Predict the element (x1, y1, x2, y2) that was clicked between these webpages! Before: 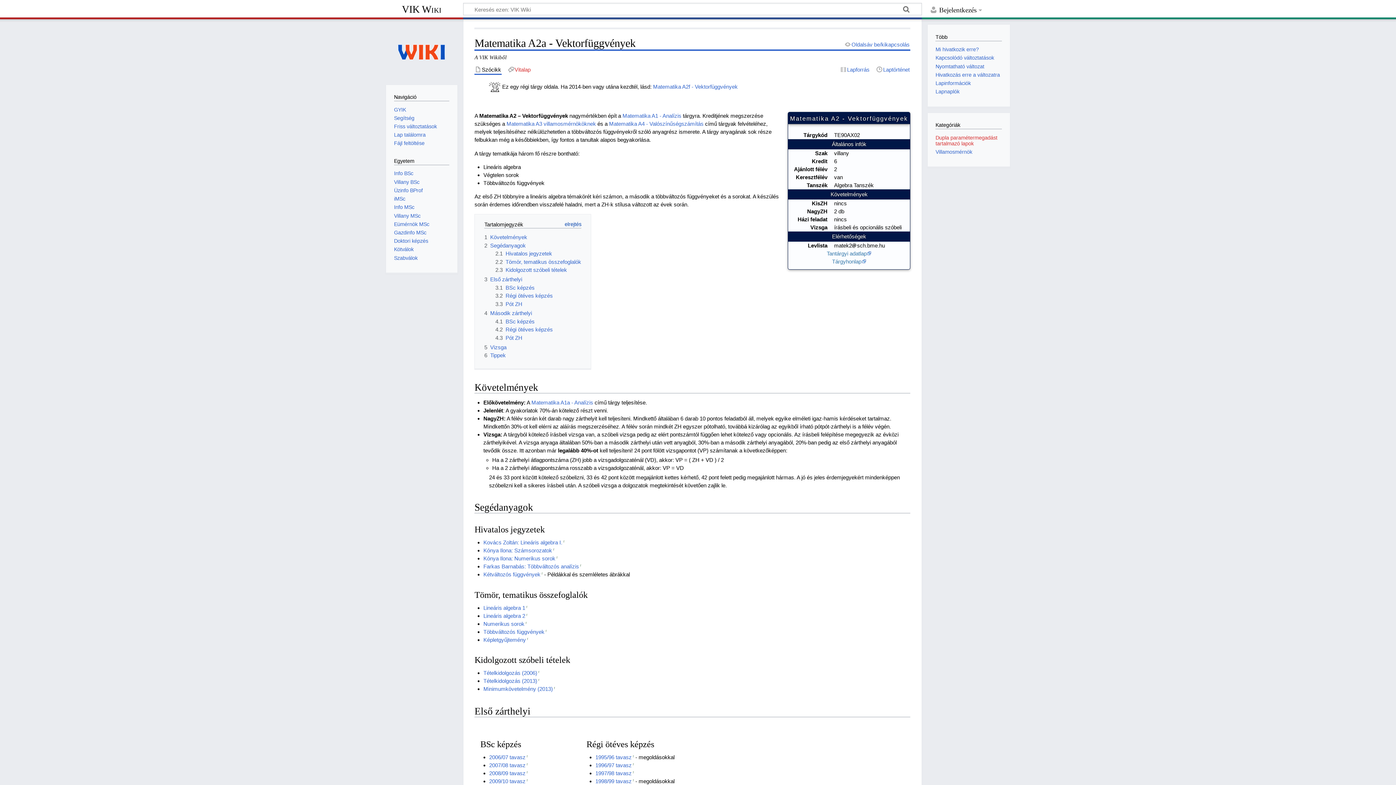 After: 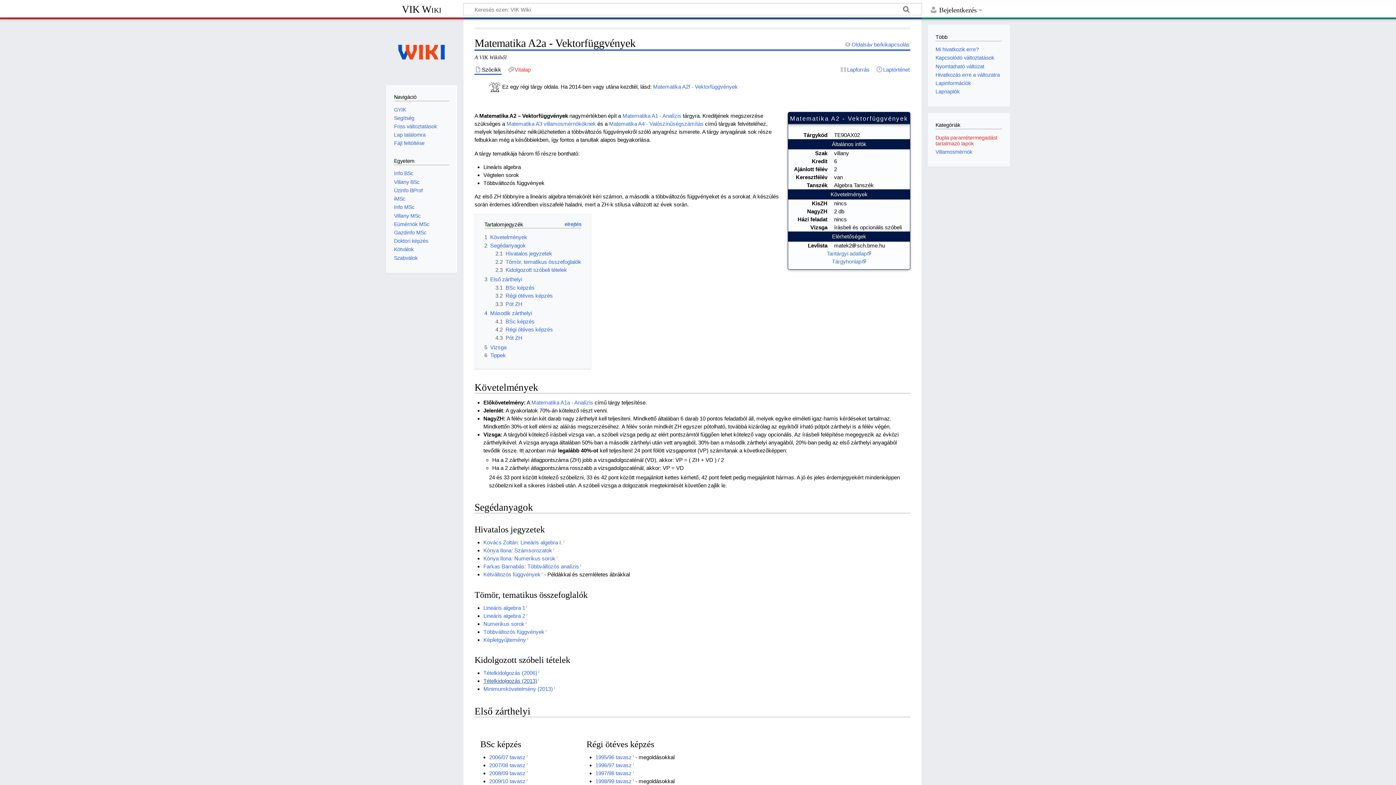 Action: label: Tételkidolgozás (2013) bbox: (483, 678, 537, 684)